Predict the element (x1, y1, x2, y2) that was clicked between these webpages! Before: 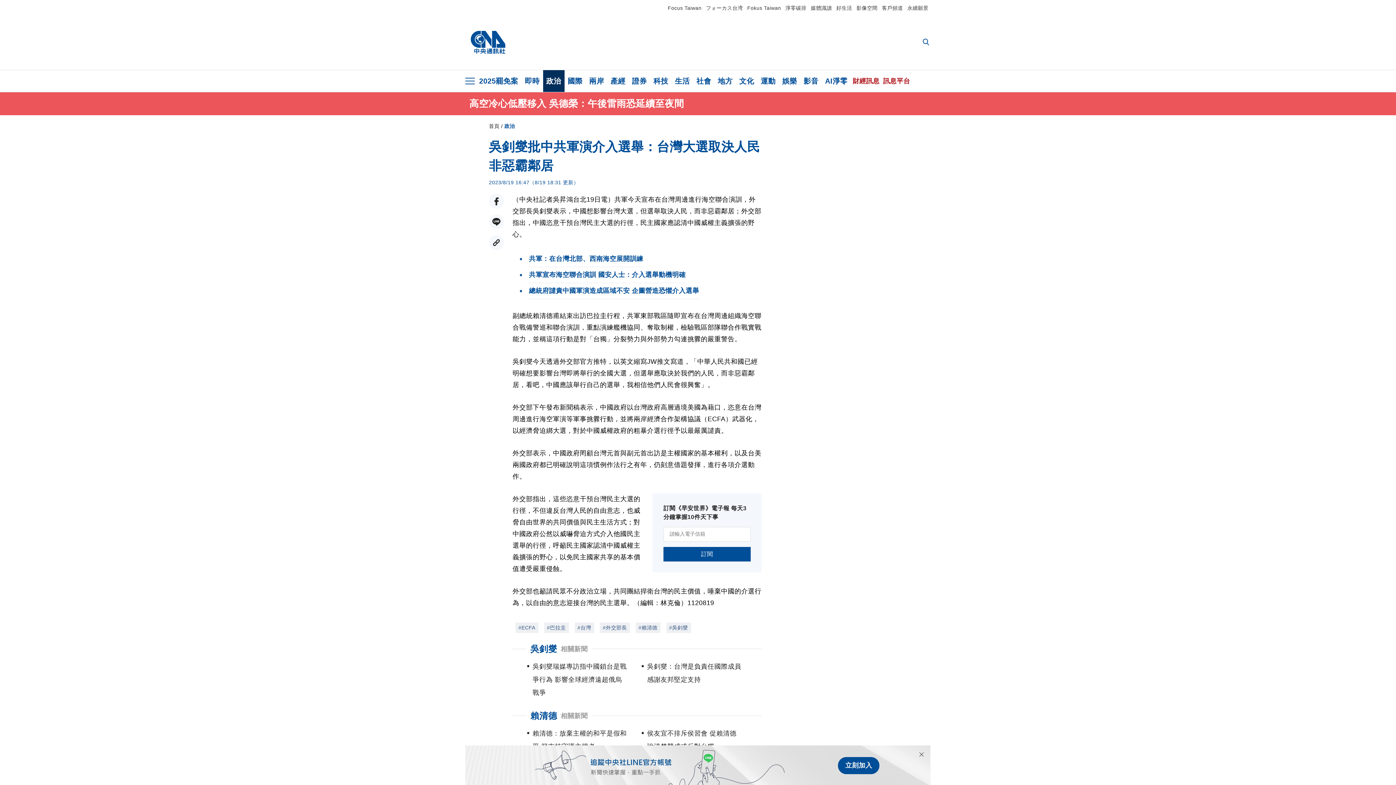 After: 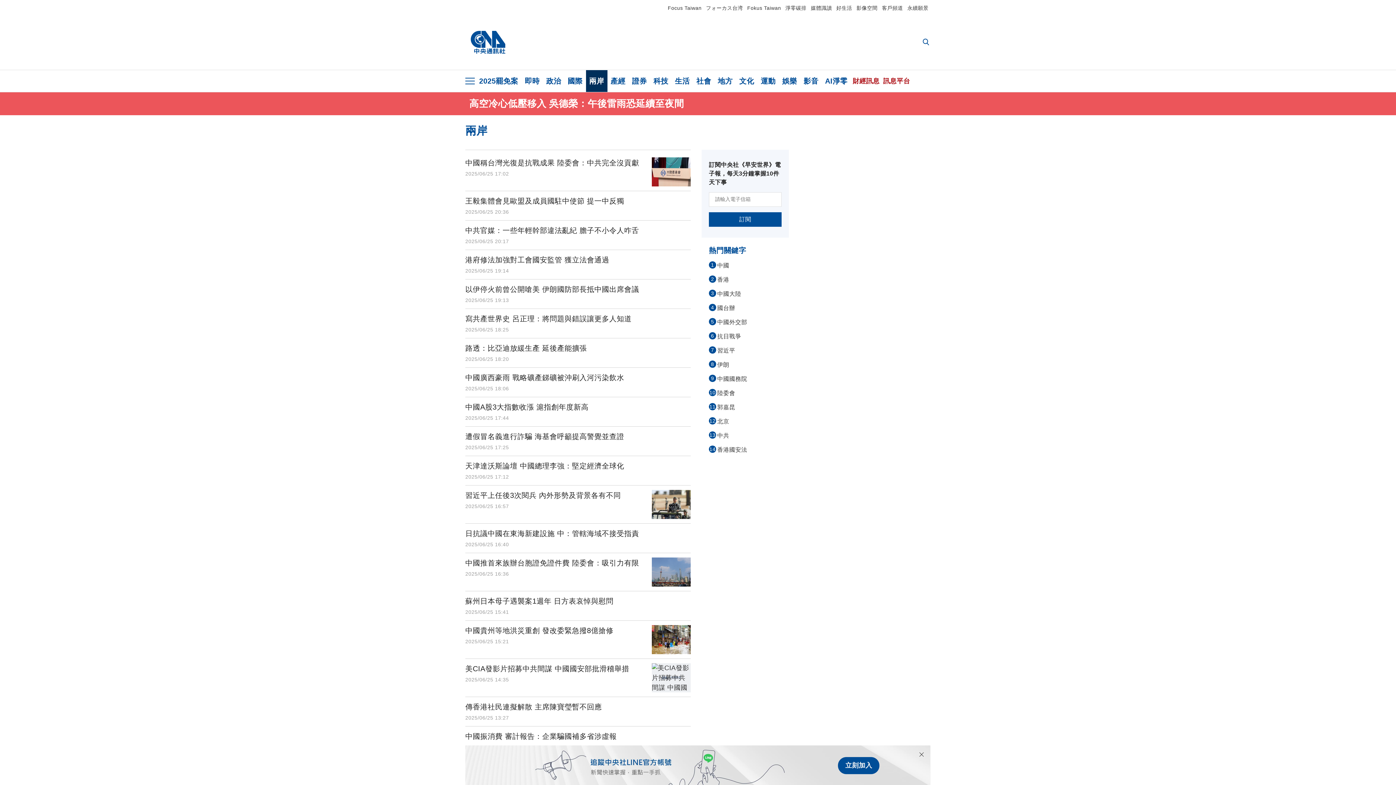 Action: label: 兩岸 bbox: (586, 70, 607, 92)